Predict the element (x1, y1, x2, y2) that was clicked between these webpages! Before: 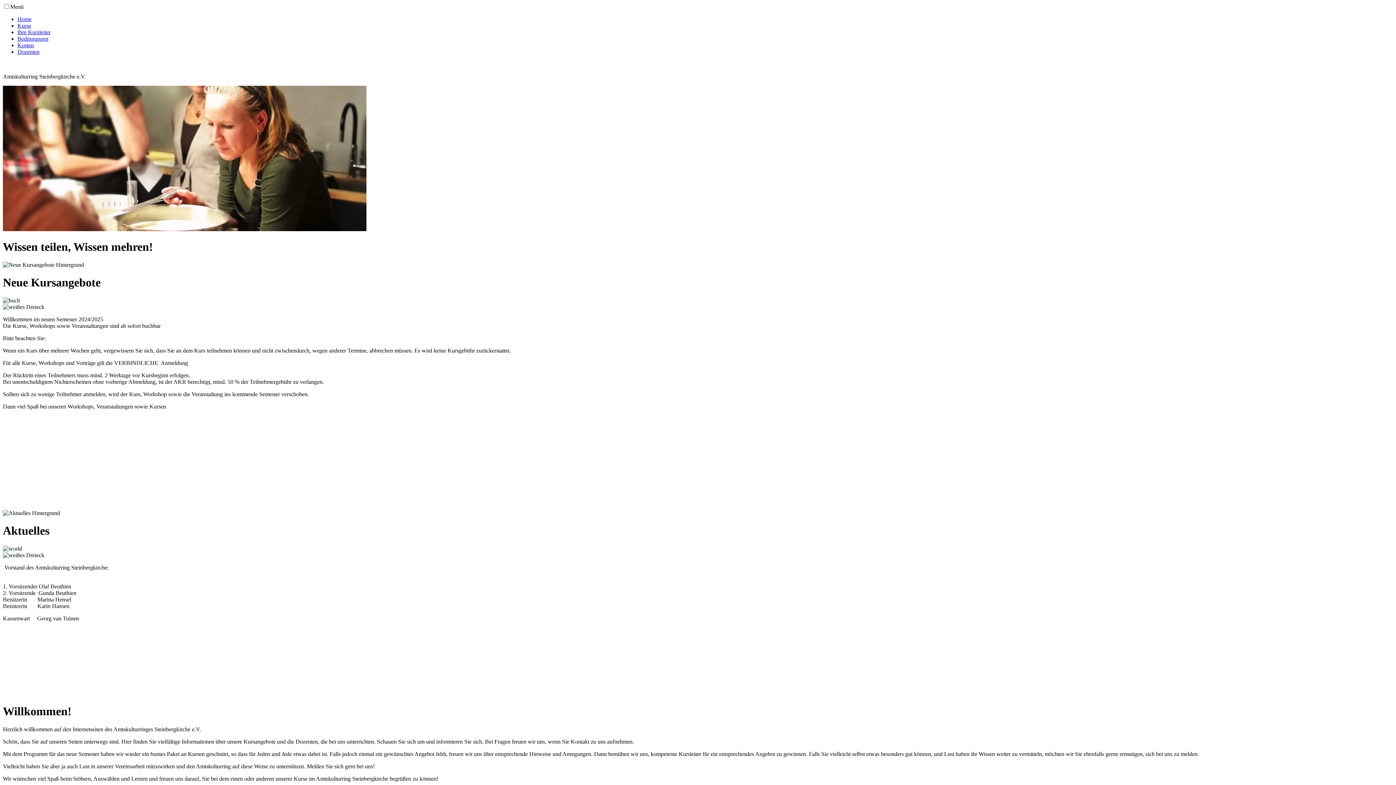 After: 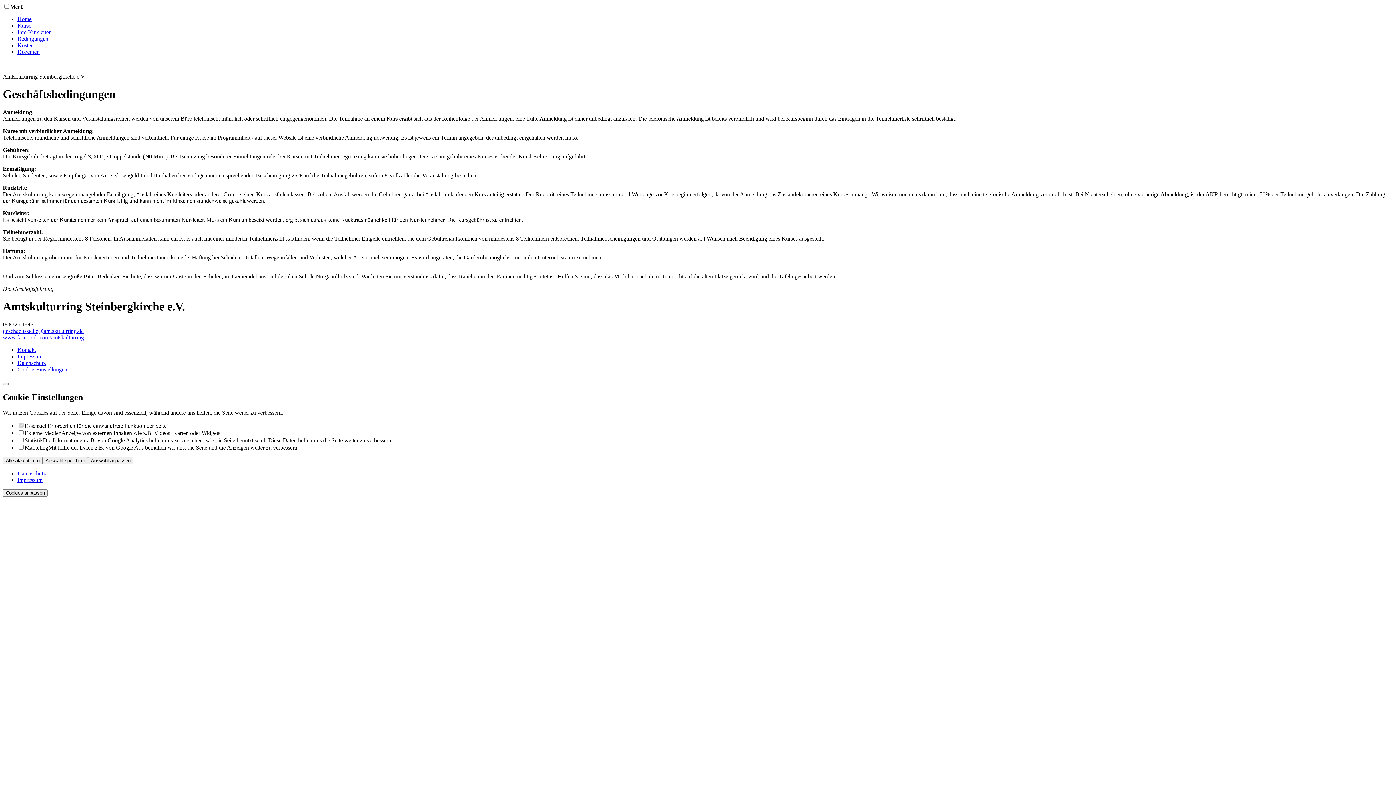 Action: label: Bedingungen bbox: (17, 35, 48, 41)